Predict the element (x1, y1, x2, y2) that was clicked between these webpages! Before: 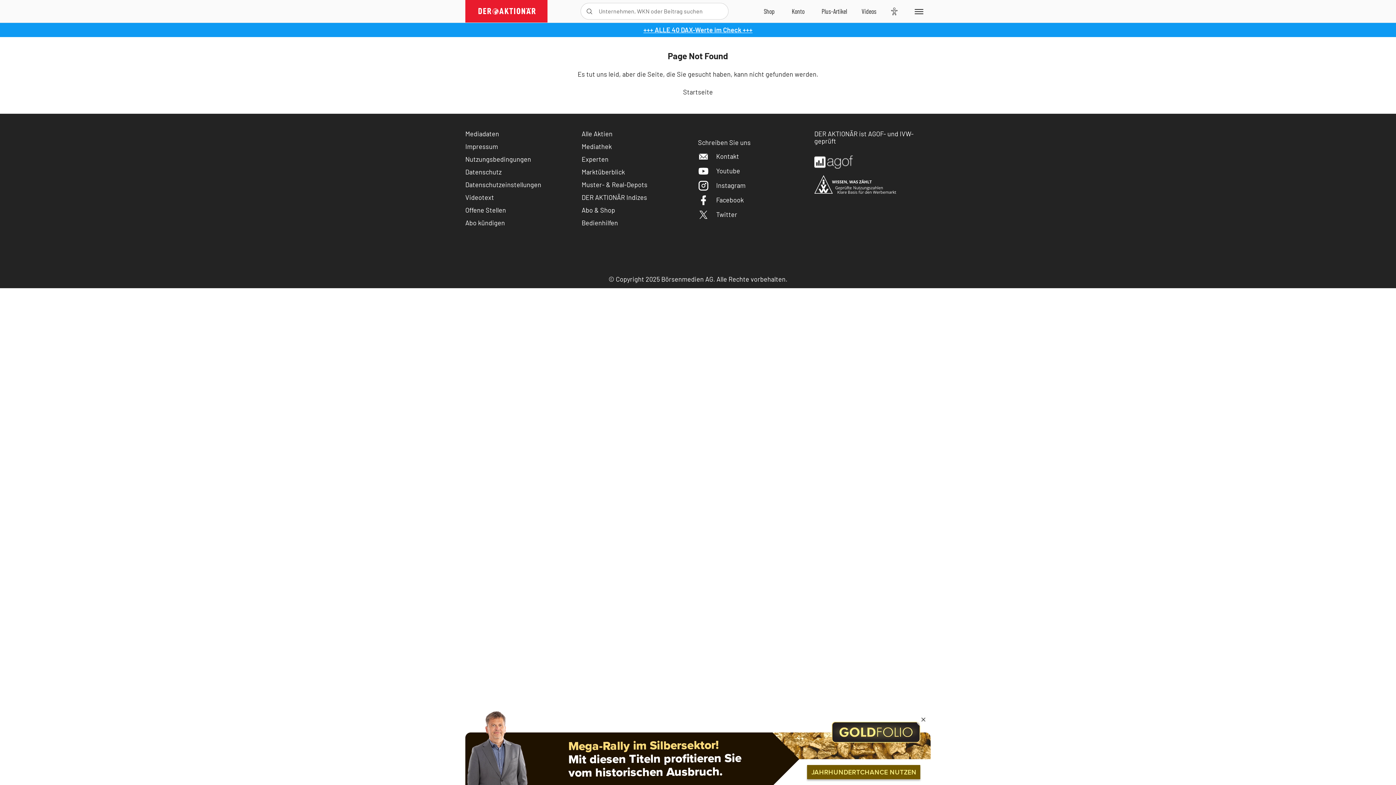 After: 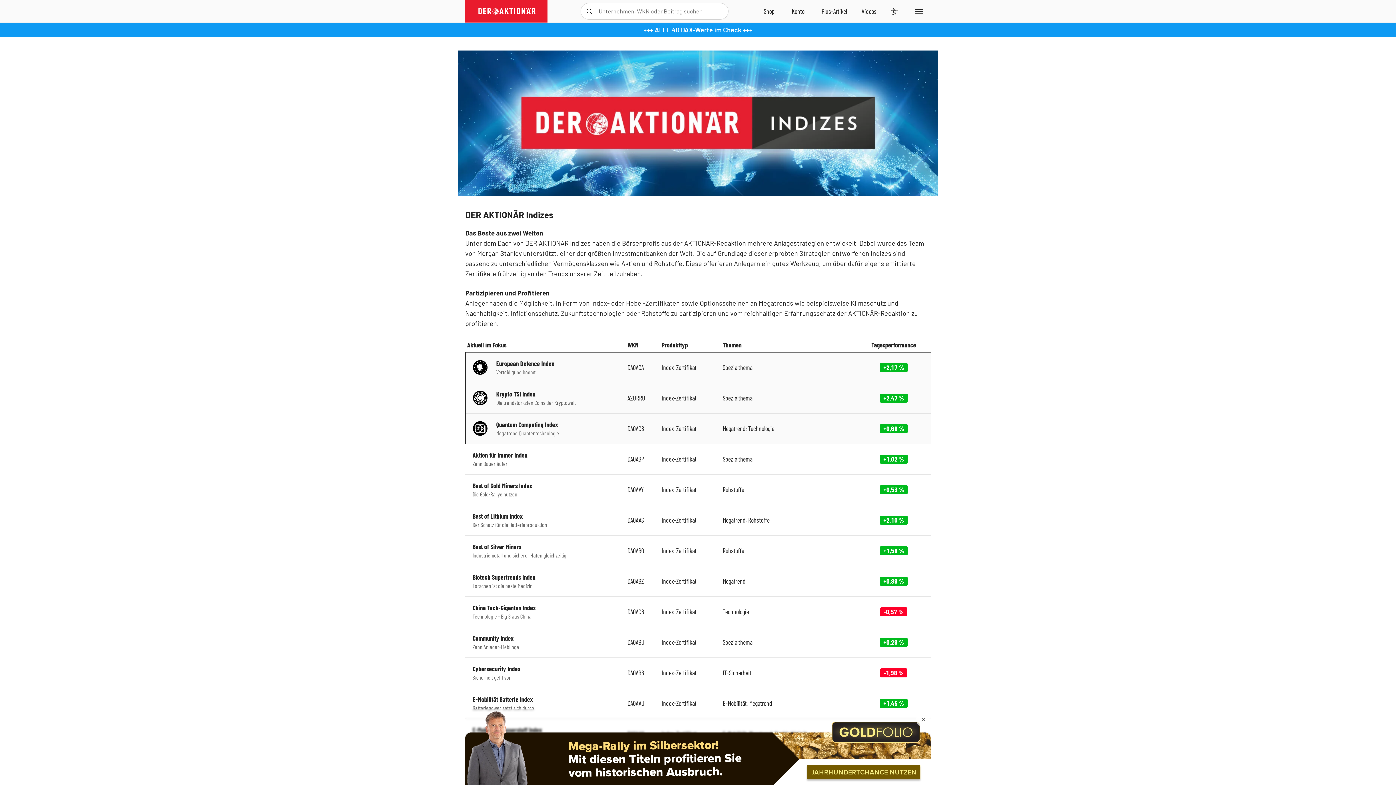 Action: bbox: (581, 193, 647, 201) label: DER AKTIONÄR Indizes